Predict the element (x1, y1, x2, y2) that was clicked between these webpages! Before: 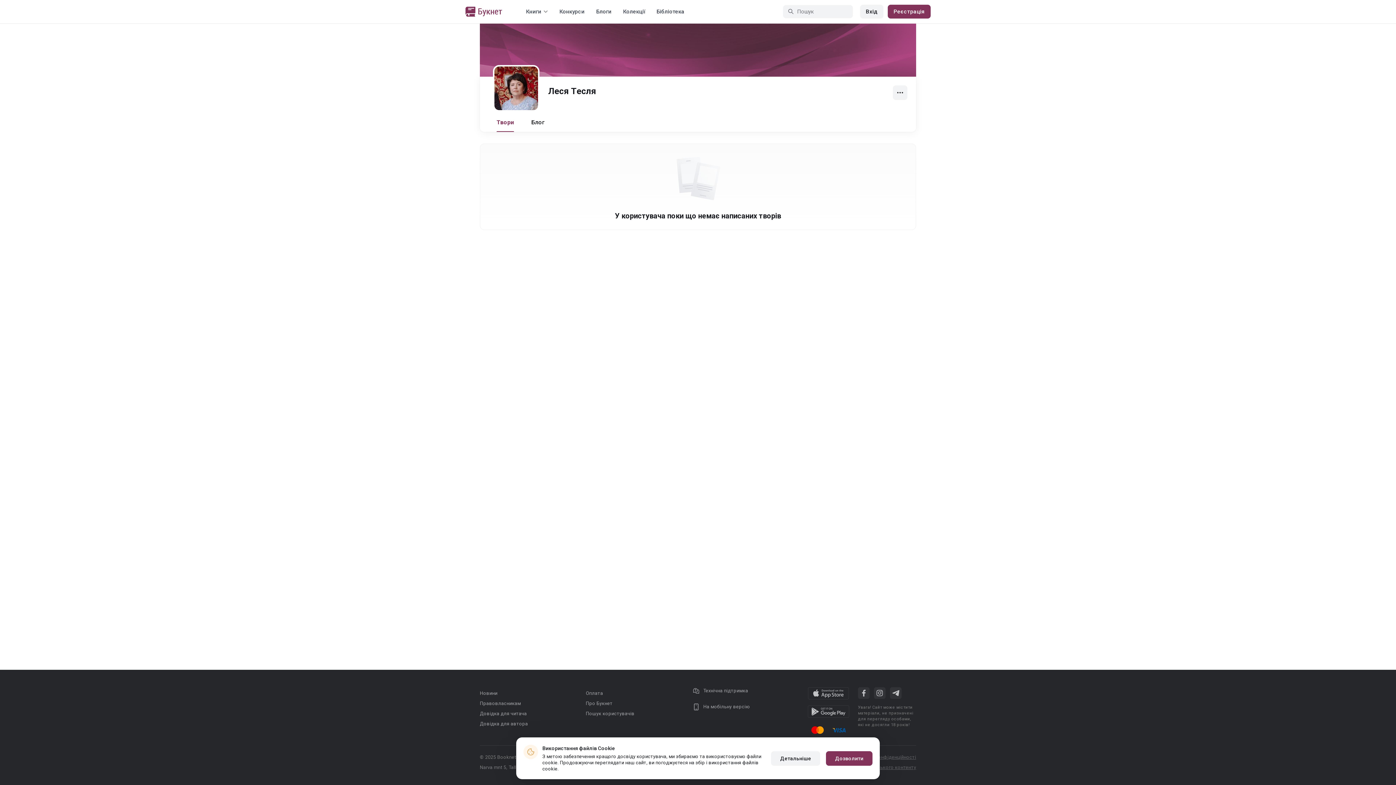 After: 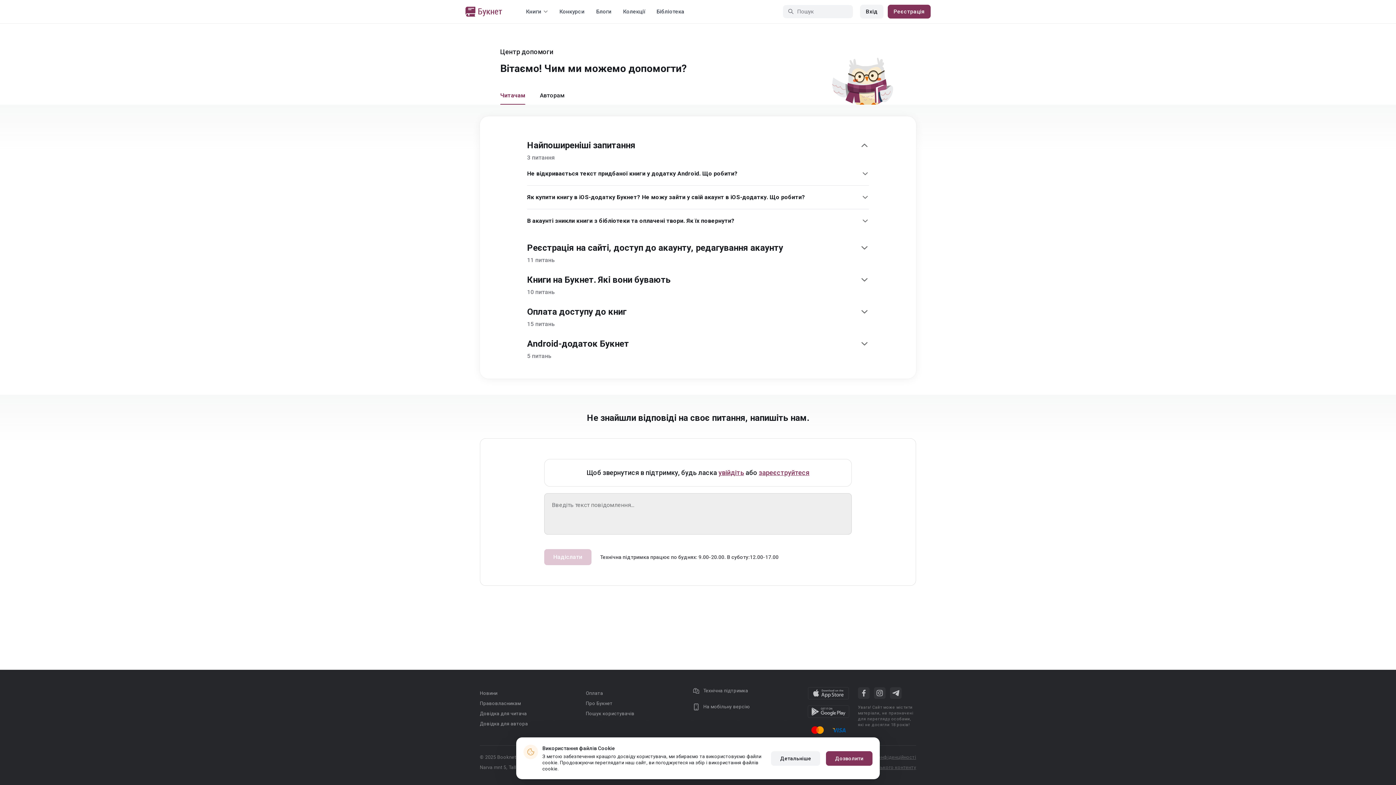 Action: label: Довідка для читача bbox: (480, 711, 526, 716)